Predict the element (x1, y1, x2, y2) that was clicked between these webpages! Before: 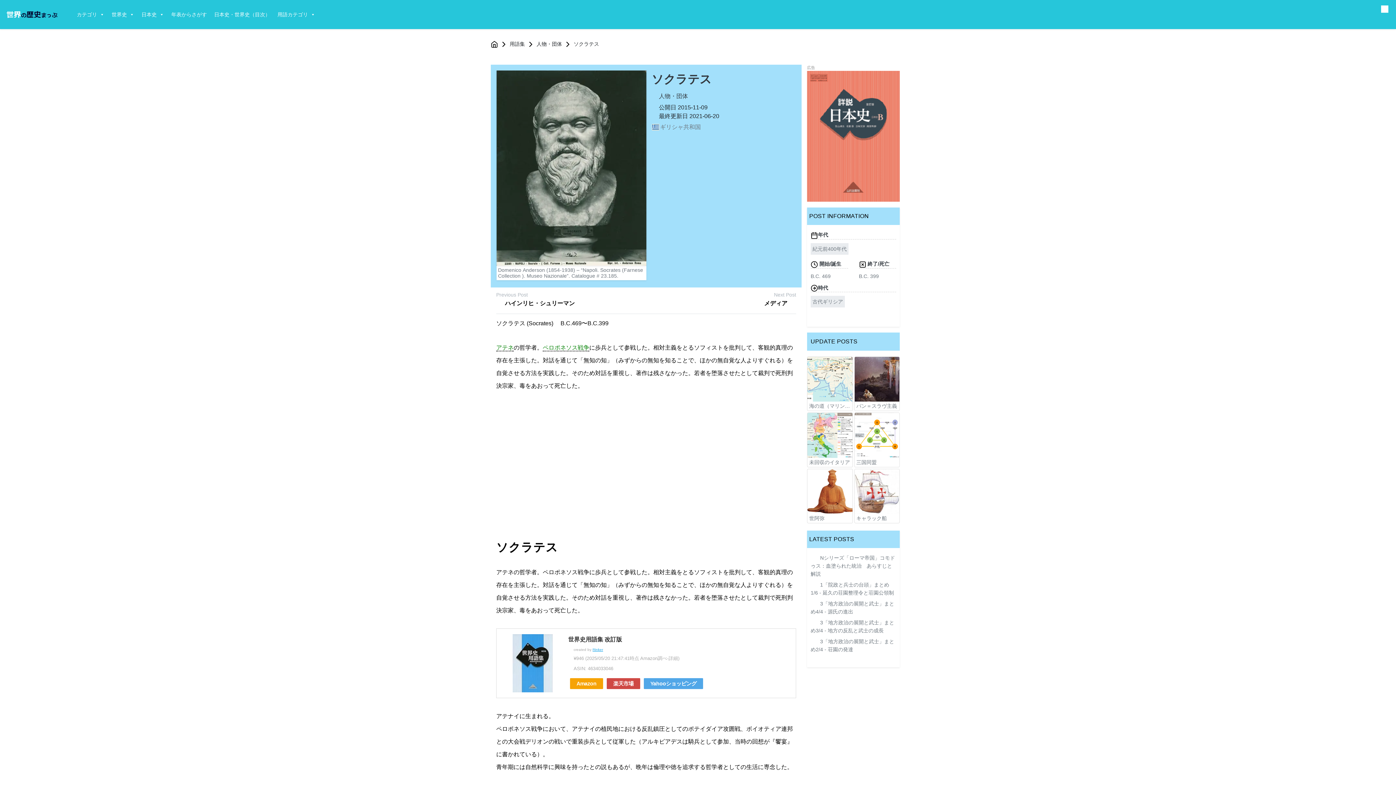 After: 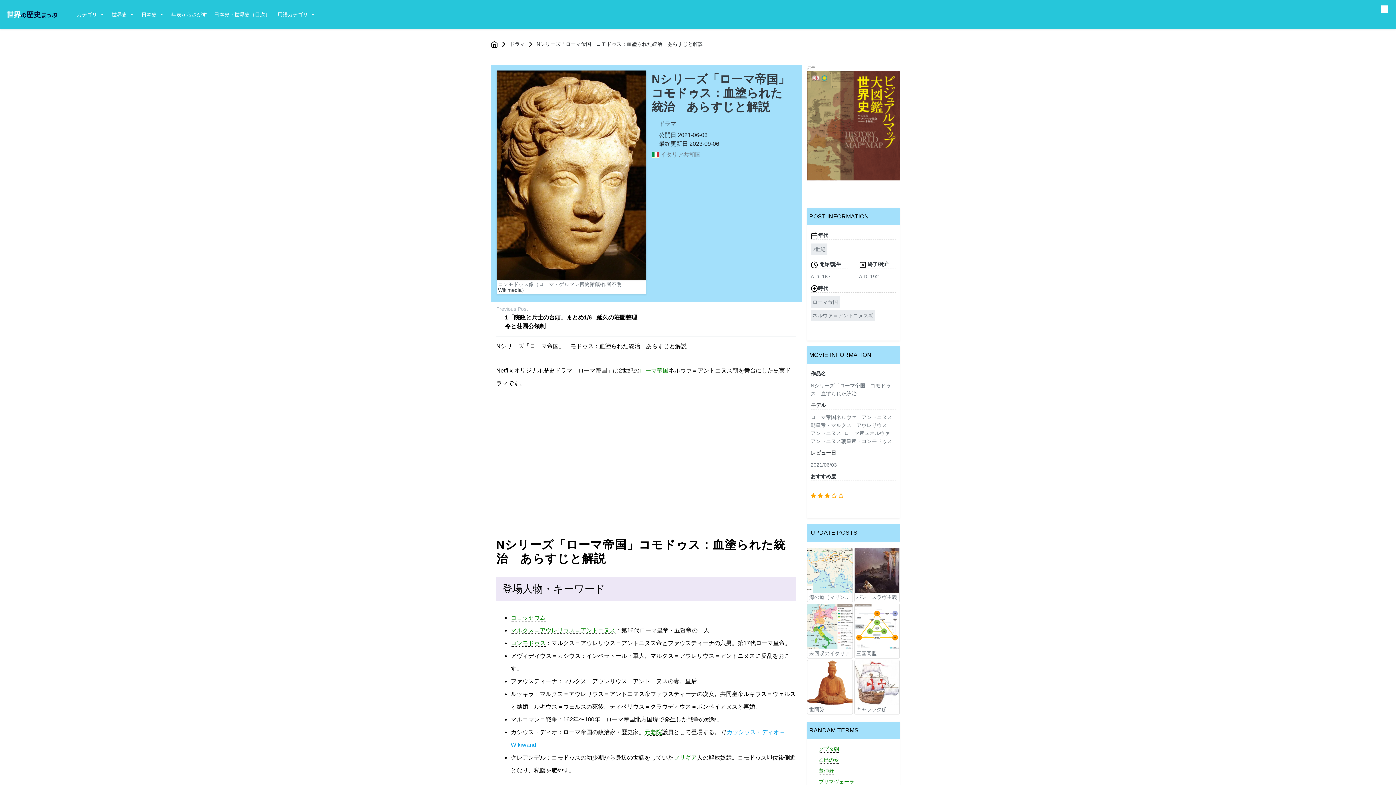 Action: label: Nシリーズ「ローマ帝国」コモドゥス：血塗られた統治　あらすじと解説 bbox: (810, 555, 895, 577)